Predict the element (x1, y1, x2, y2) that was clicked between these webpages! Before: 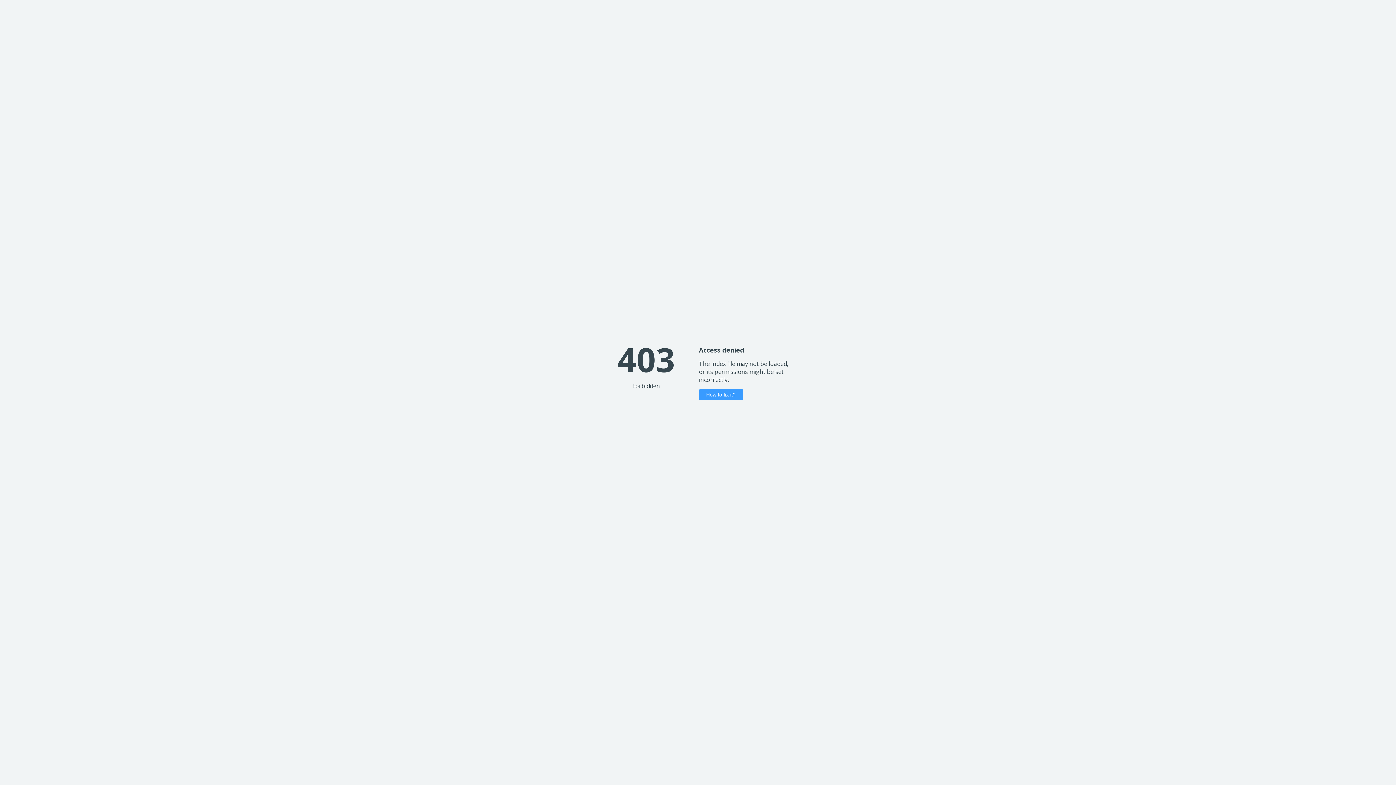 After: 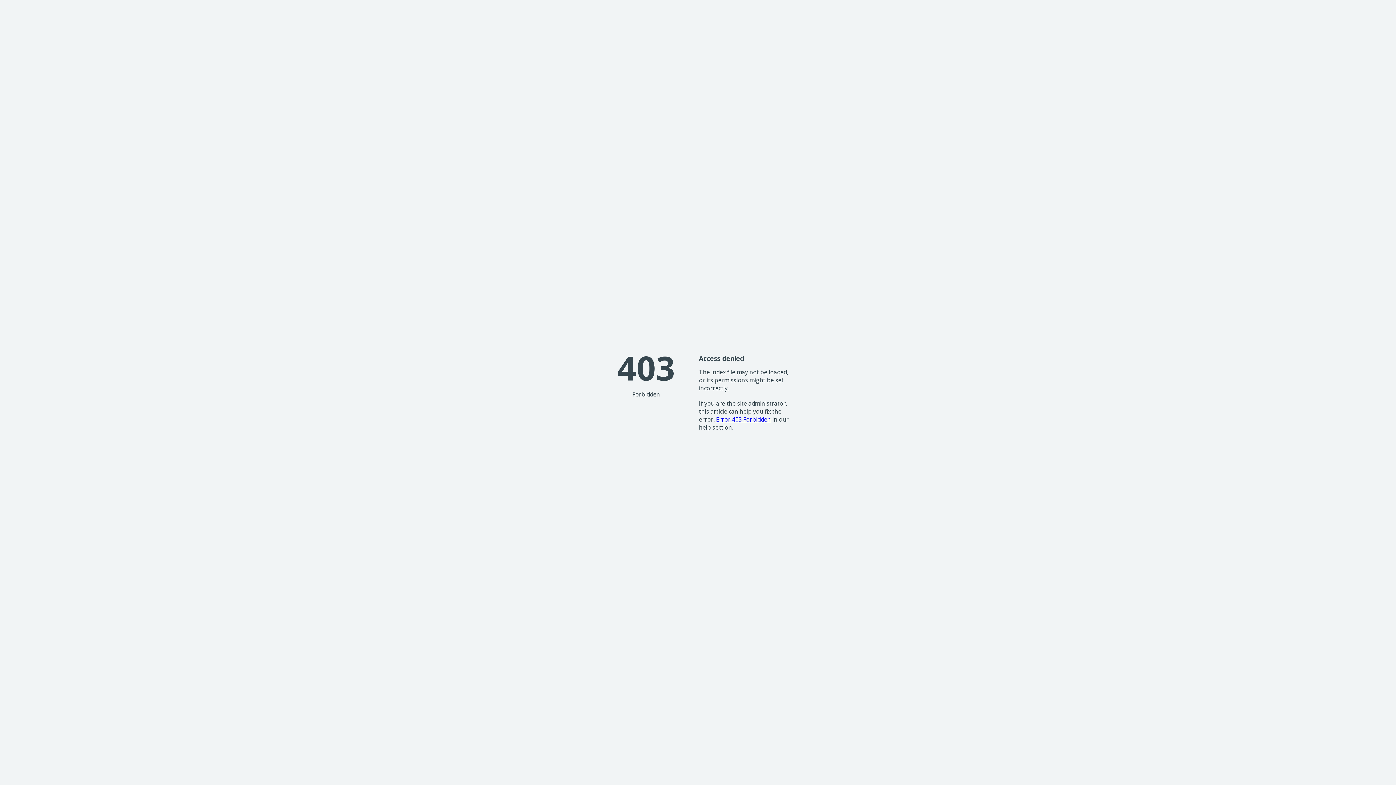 Action: label: How to fix it? bbox: (699, 389, 743, 400)